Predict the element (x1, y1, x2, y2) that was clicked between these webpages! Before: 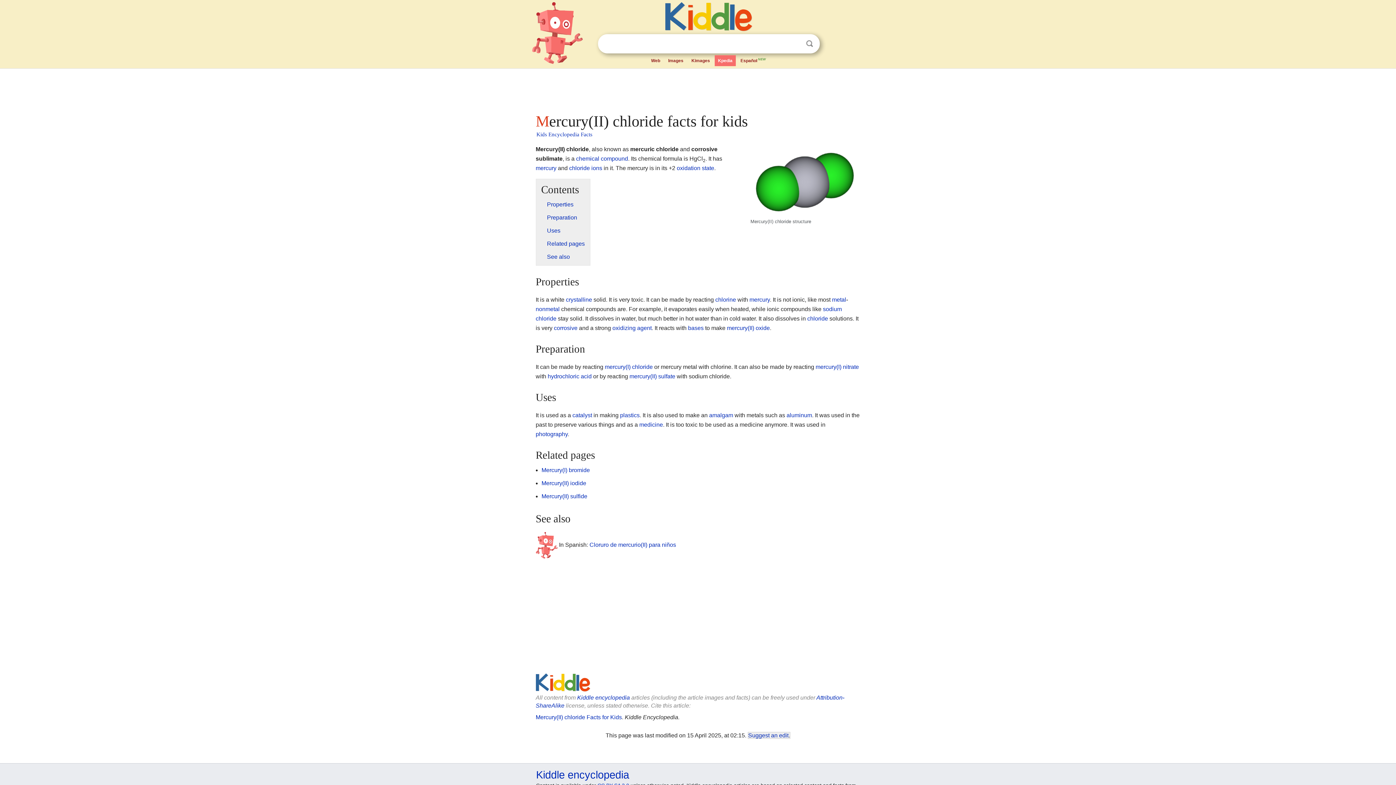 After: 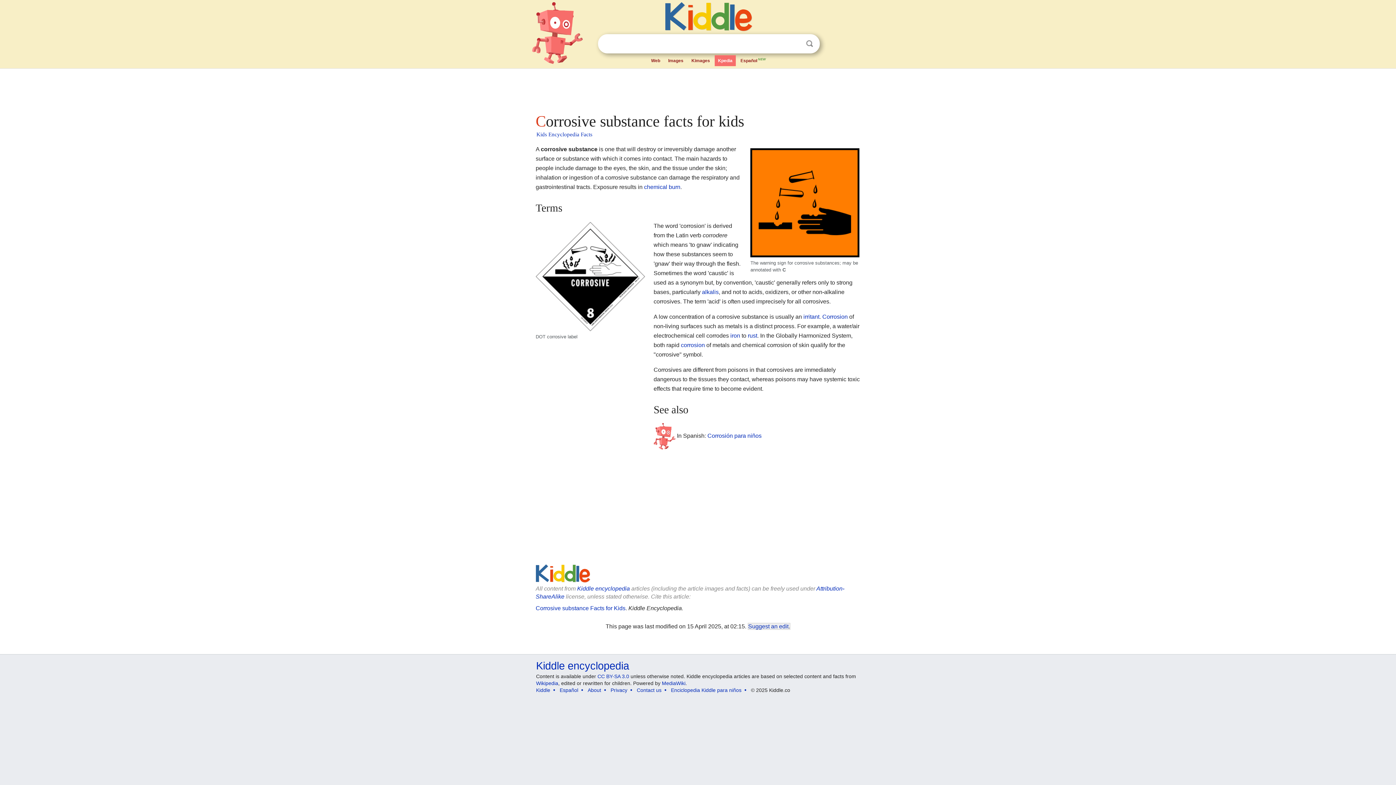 Action: label: corrosive bbox: (554, 325, 577, 331)